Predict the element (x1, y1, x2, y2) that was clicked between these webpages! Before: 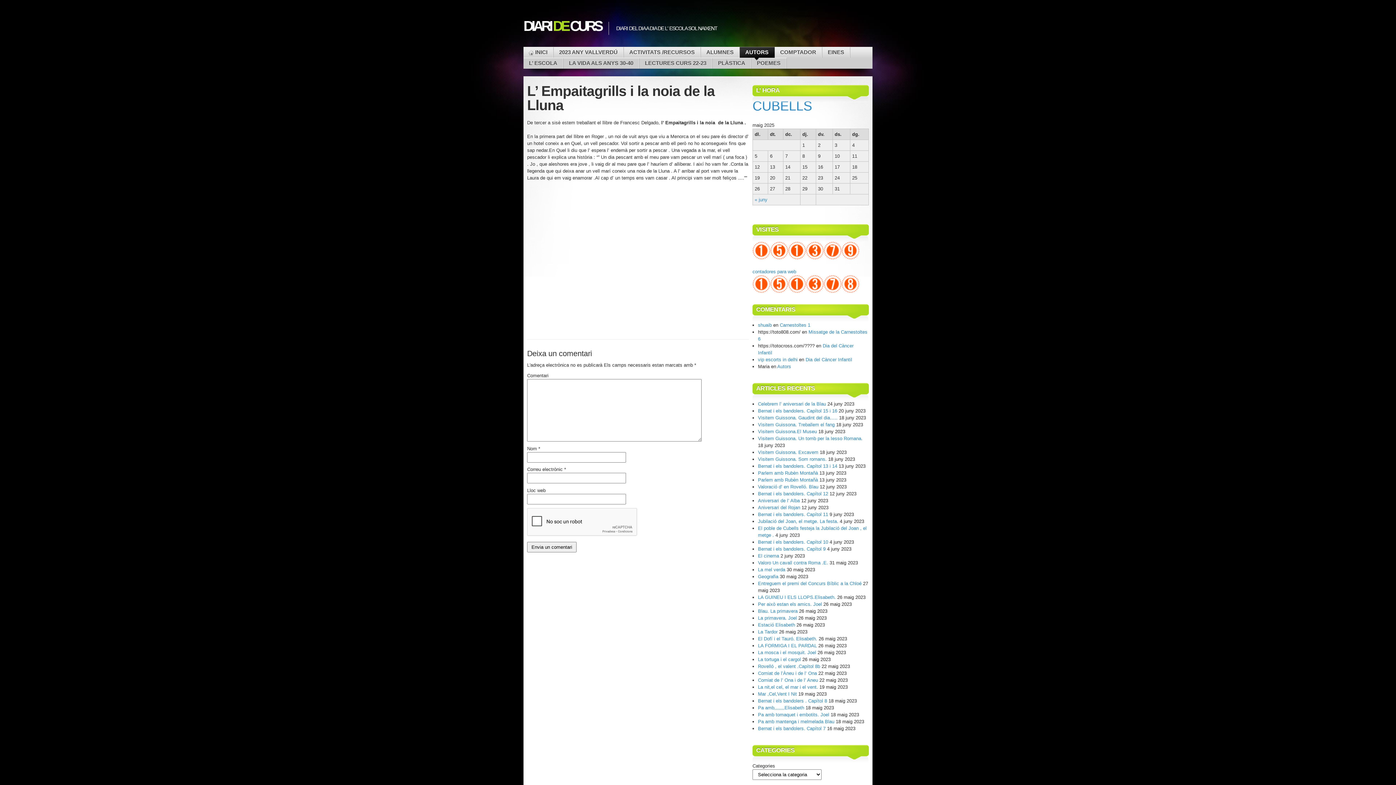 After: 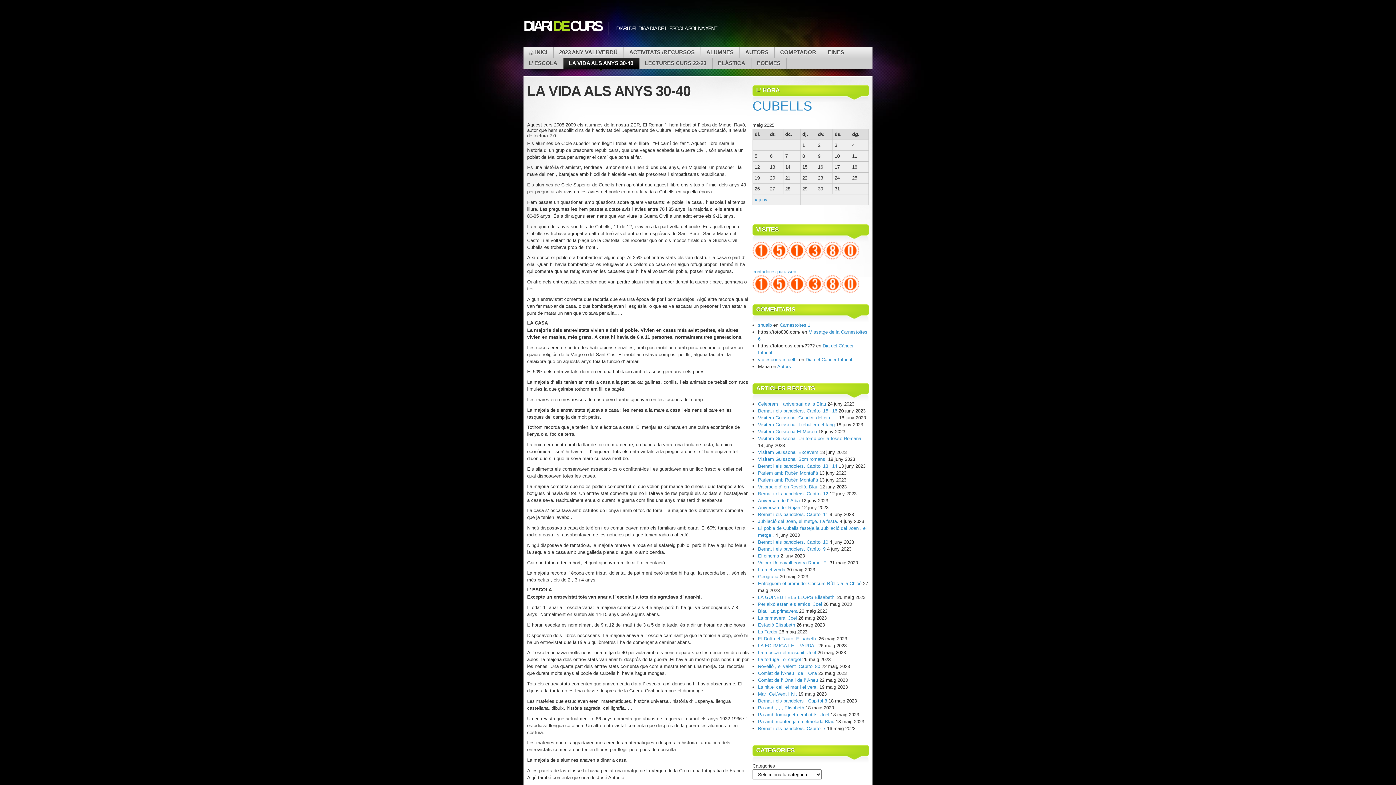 Action: label: LA VIDA ALS ANYS 30-40 bbox: (563, 58, 638, 68)